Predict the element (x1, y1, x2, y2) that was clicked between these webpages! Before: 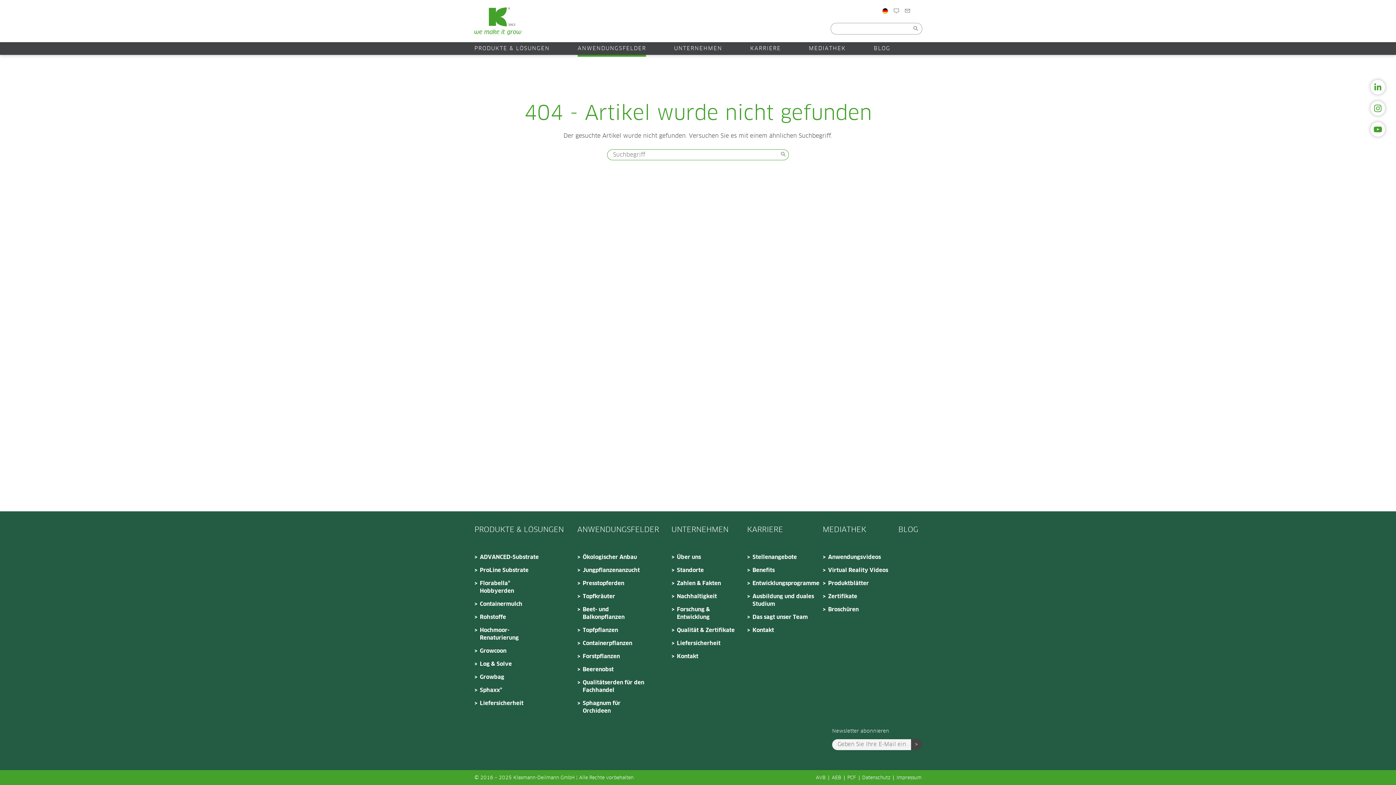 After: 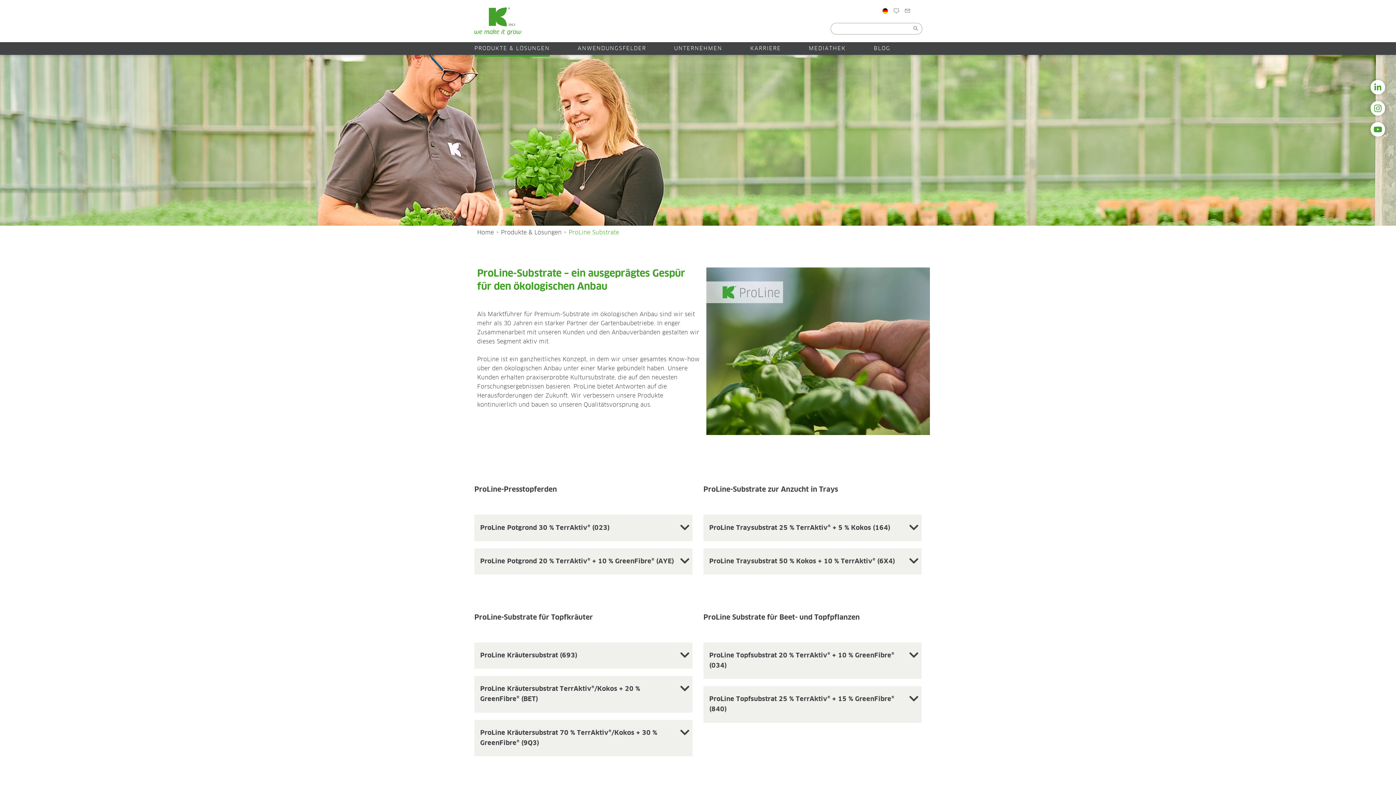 Action: bbox: (582, 553, 648, 563) label: Ökologischer Anbau